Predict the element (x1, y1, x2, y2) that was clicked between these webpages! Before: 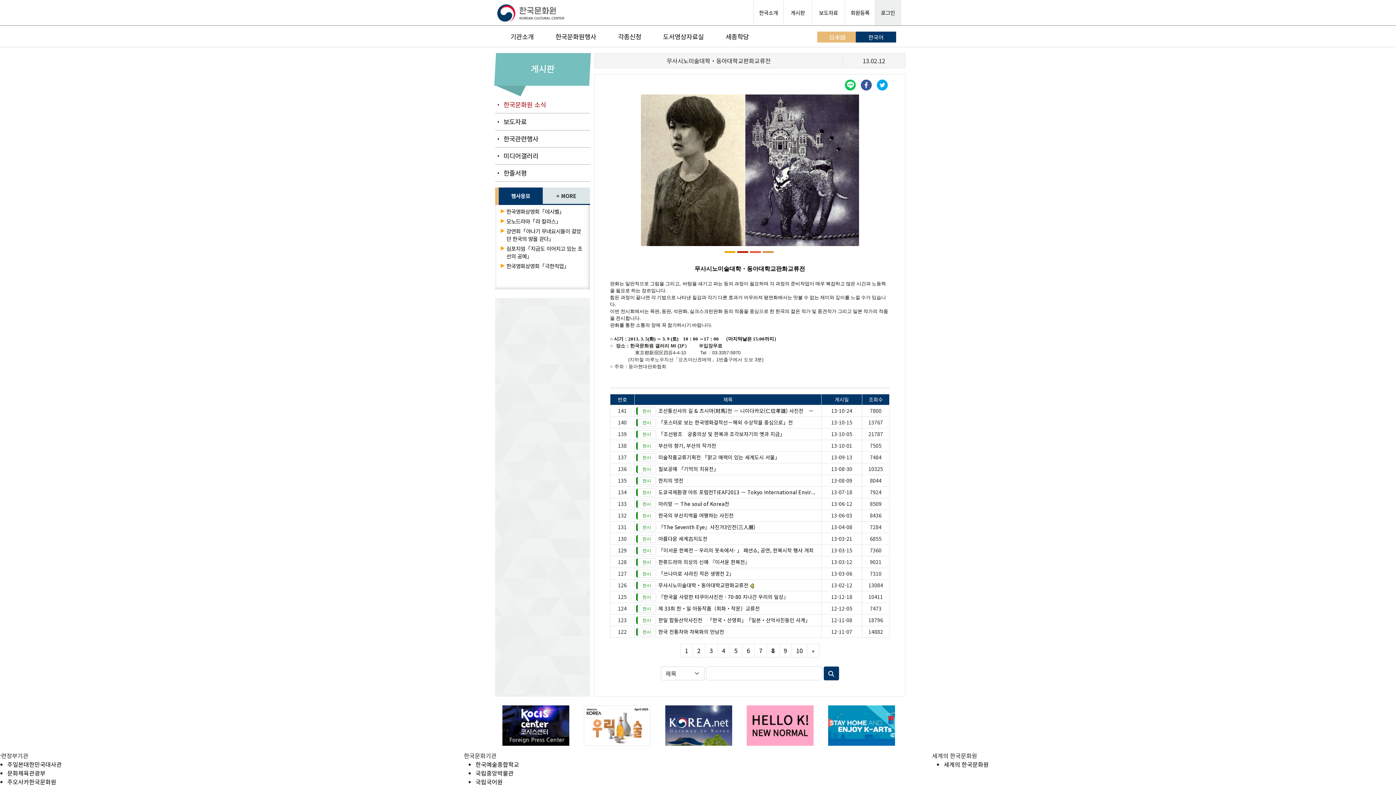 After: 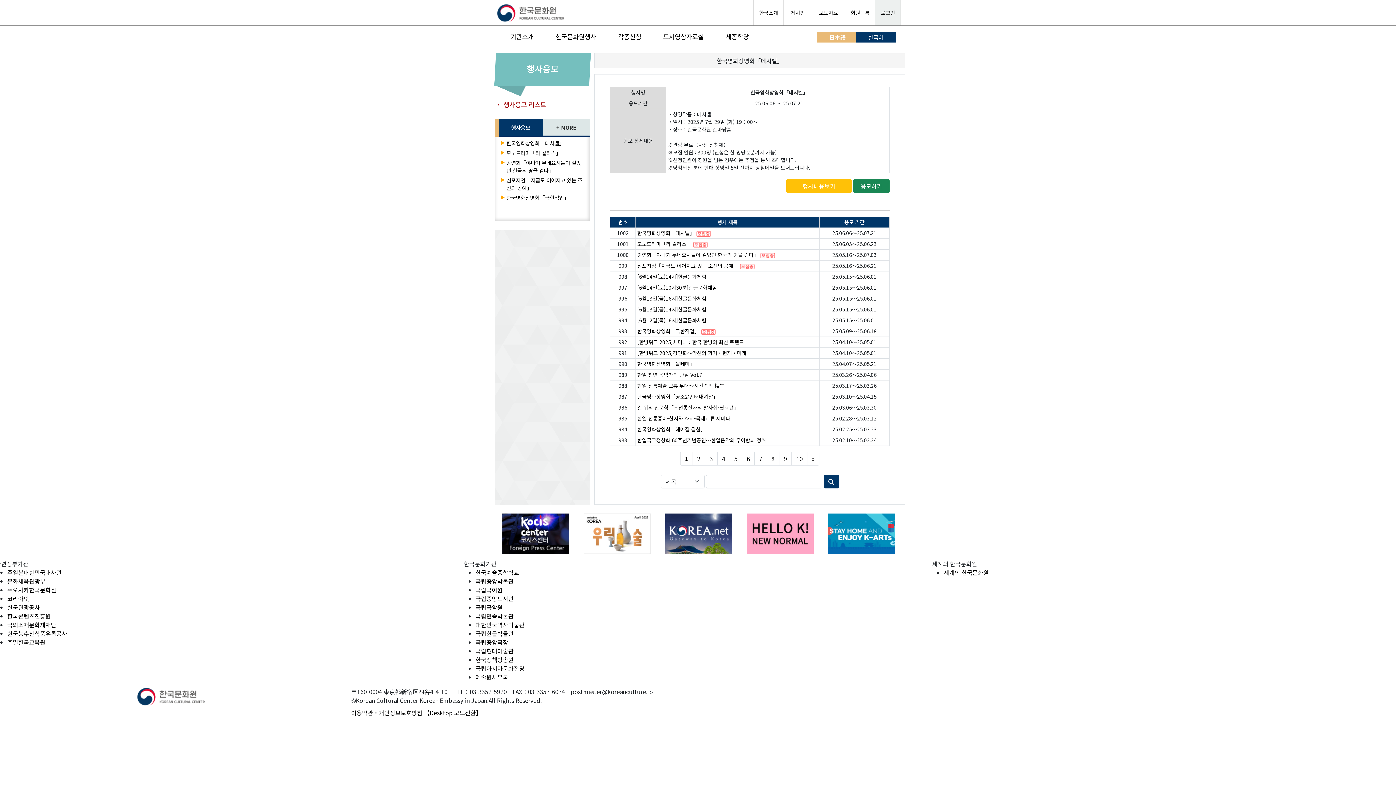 Action: bbox: (506, 207, 564, 215) label: 한국영화상영회「데시벨」